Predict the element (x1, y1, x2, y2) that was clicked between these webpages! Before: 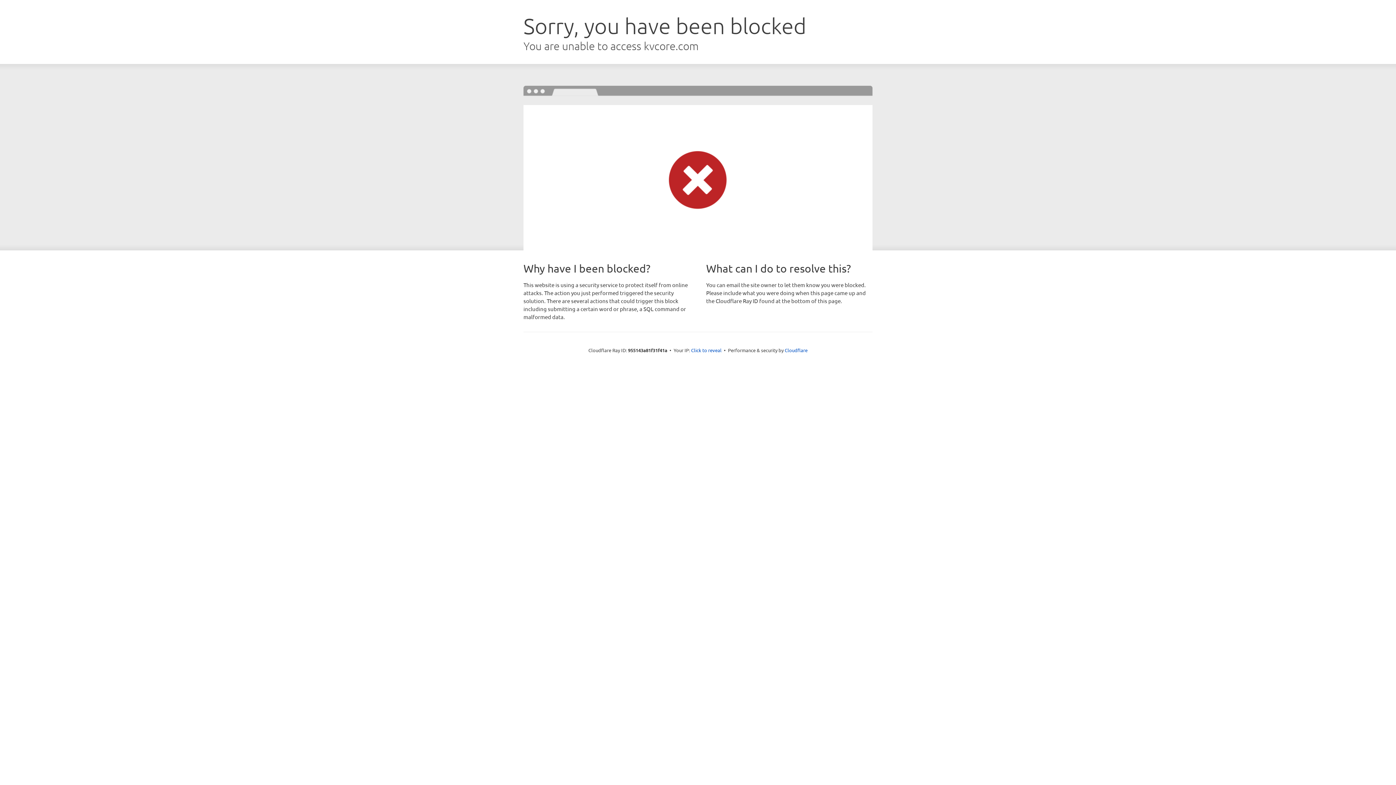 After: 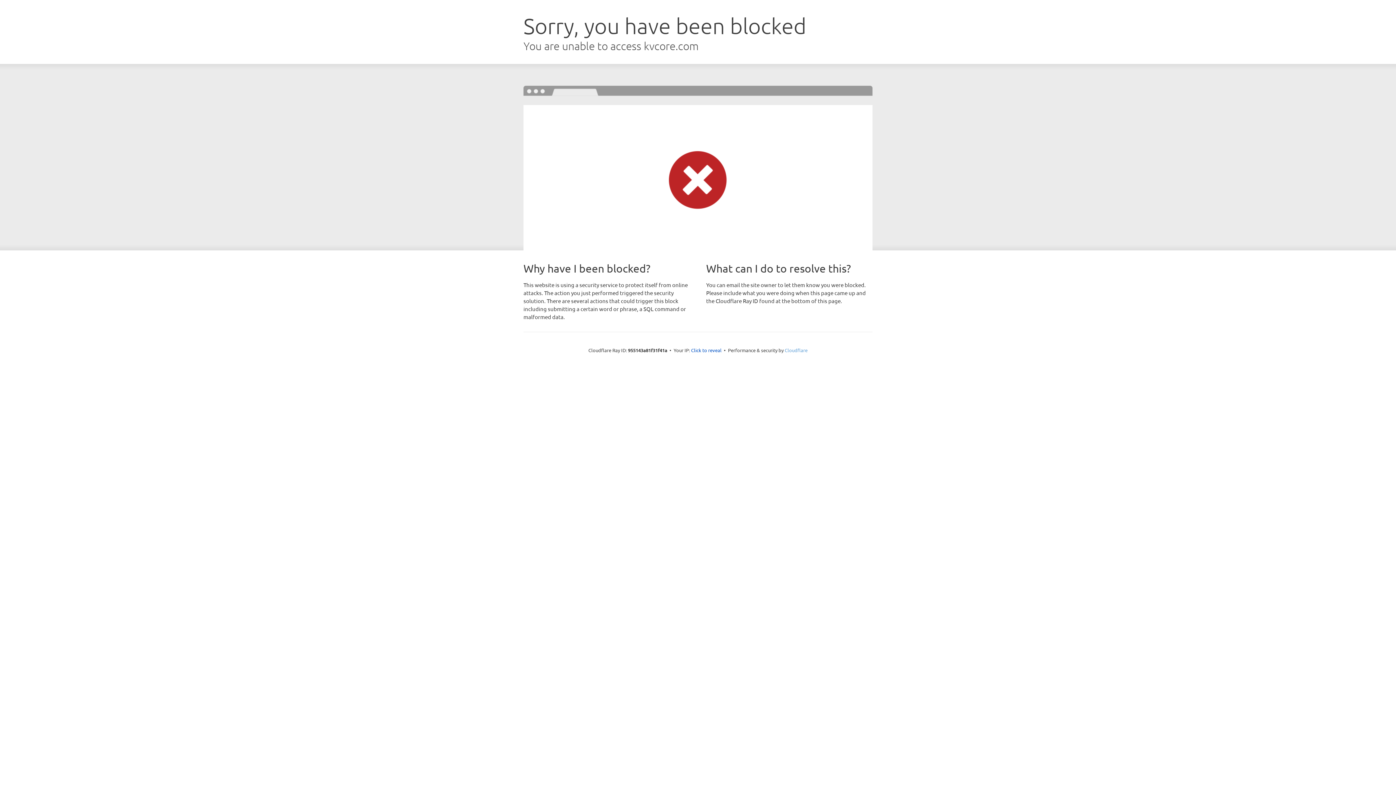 Action: label: Cloudflare bbox: (784, 347, 807, 353)